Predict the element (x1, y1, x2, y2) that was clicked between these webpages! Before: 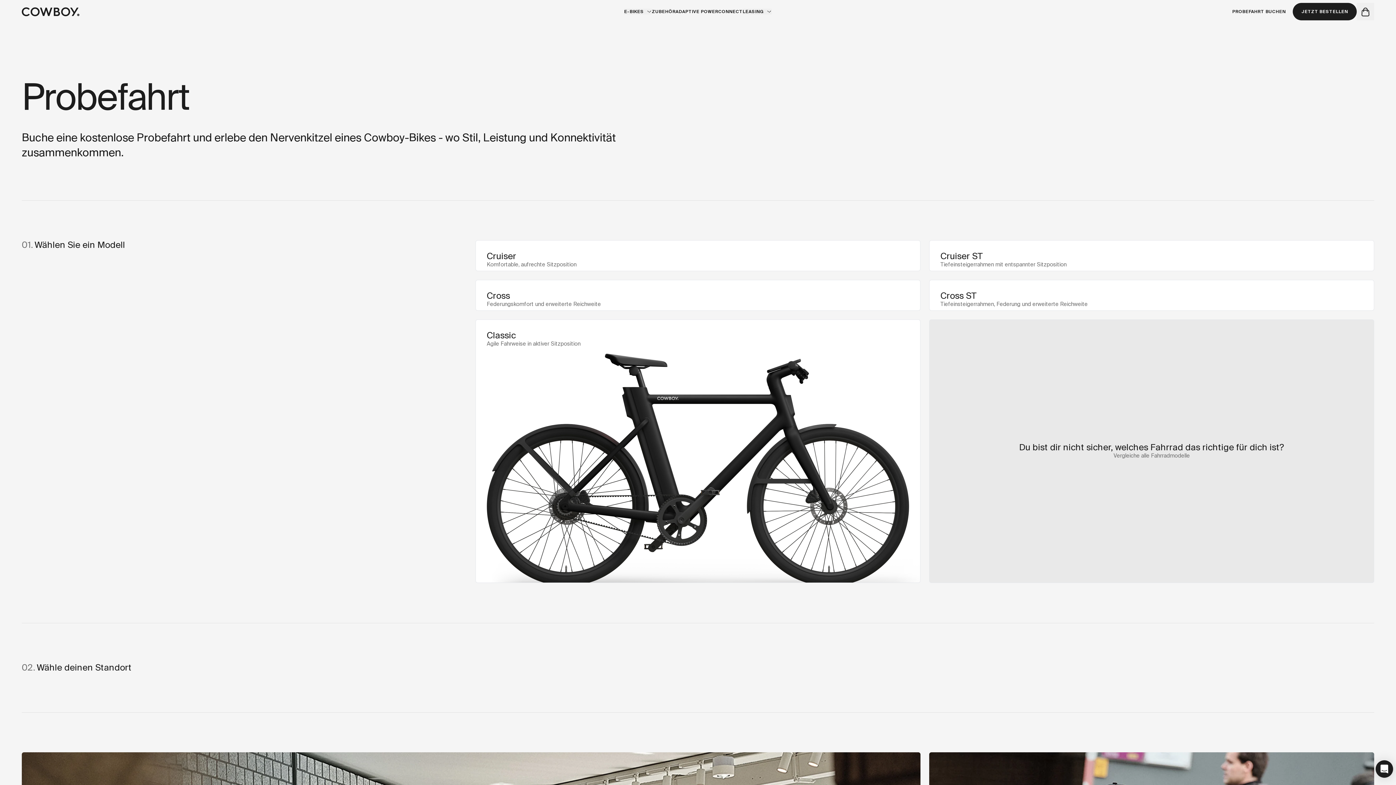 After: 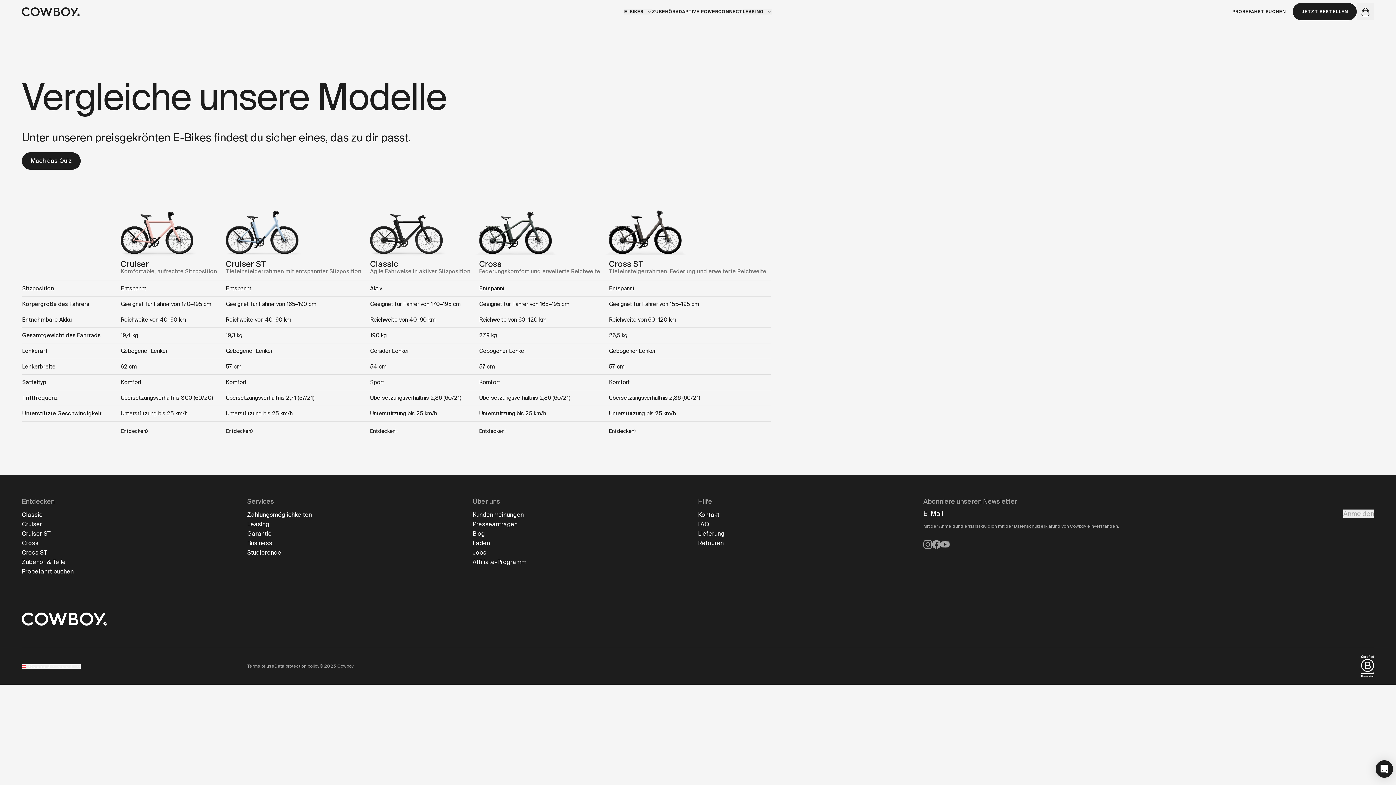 Action: bbox: (929, 319, 1374, 583) label: Du bist dir nicht sicher, welches Fahrrad das richtige für dich ist?

Vergleiche alle Fahrradmodelle